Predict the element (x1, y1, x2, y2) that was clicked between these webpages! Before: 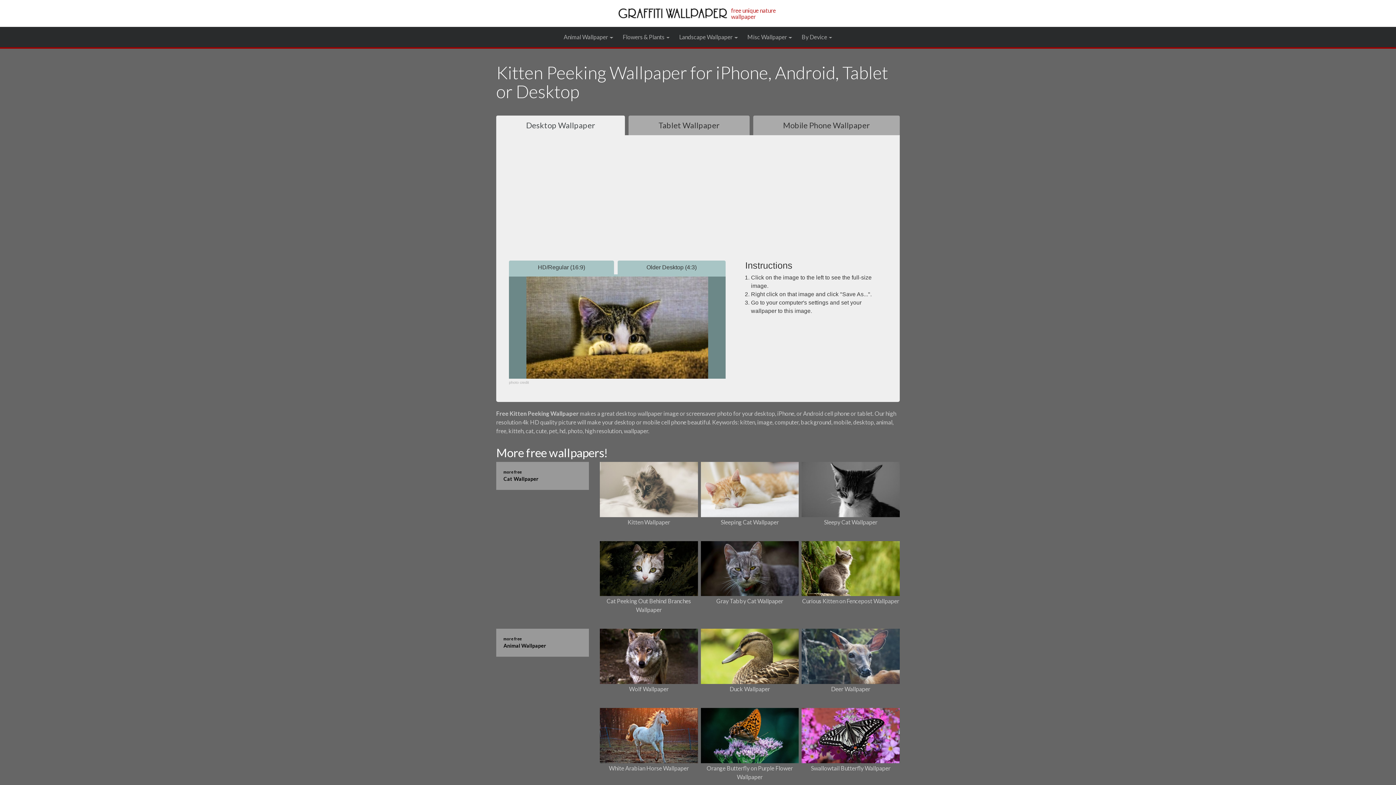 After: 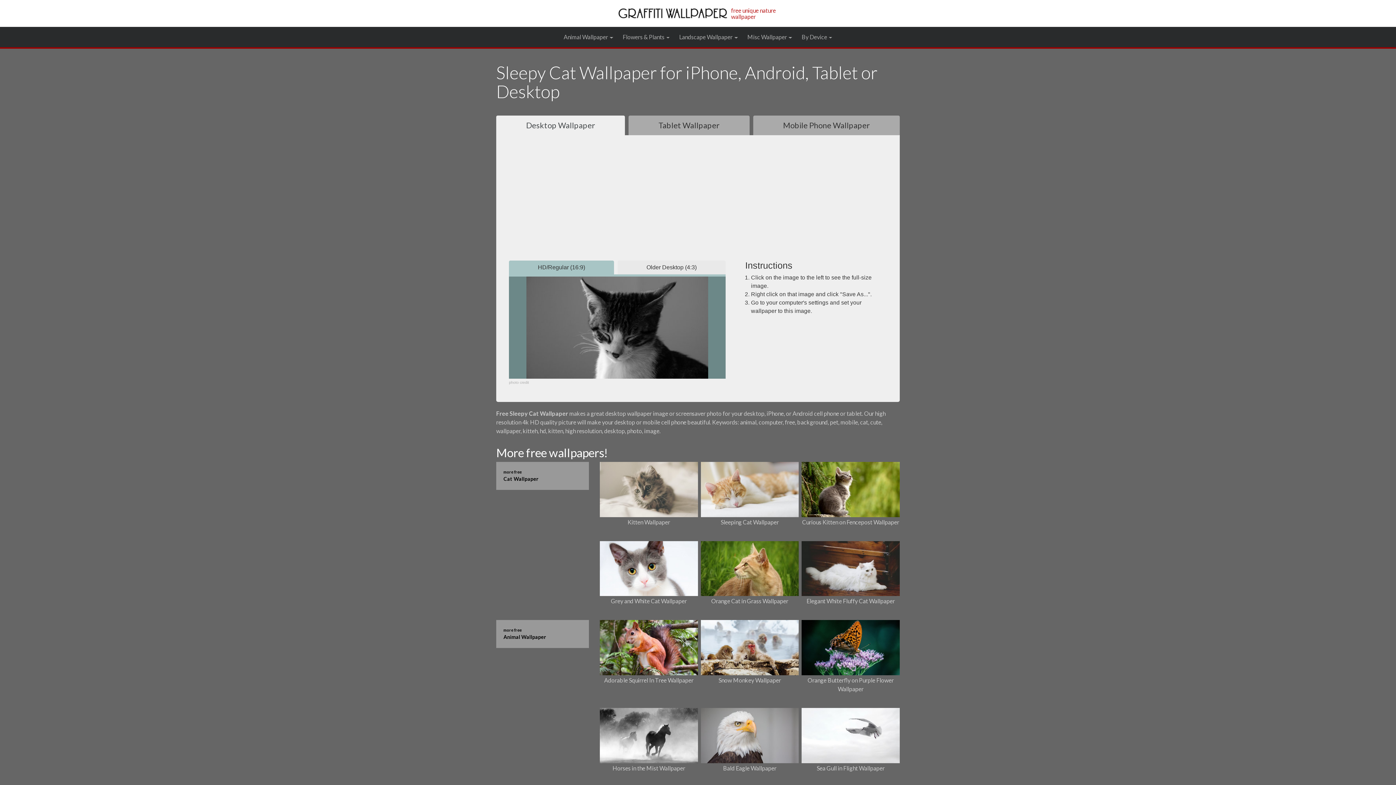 Action: label: Sleepy Cat Wallpaper bbox: (801, 518, 899, 526)